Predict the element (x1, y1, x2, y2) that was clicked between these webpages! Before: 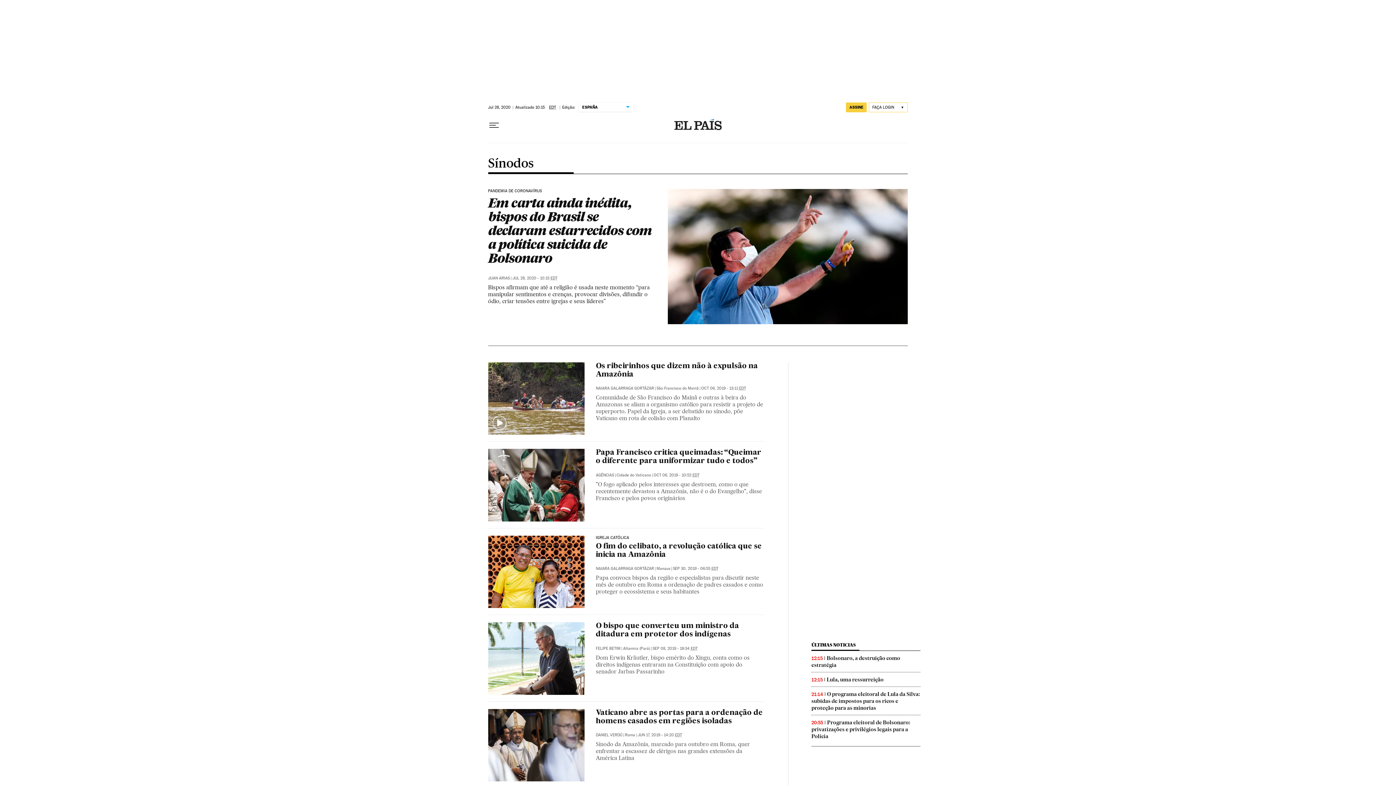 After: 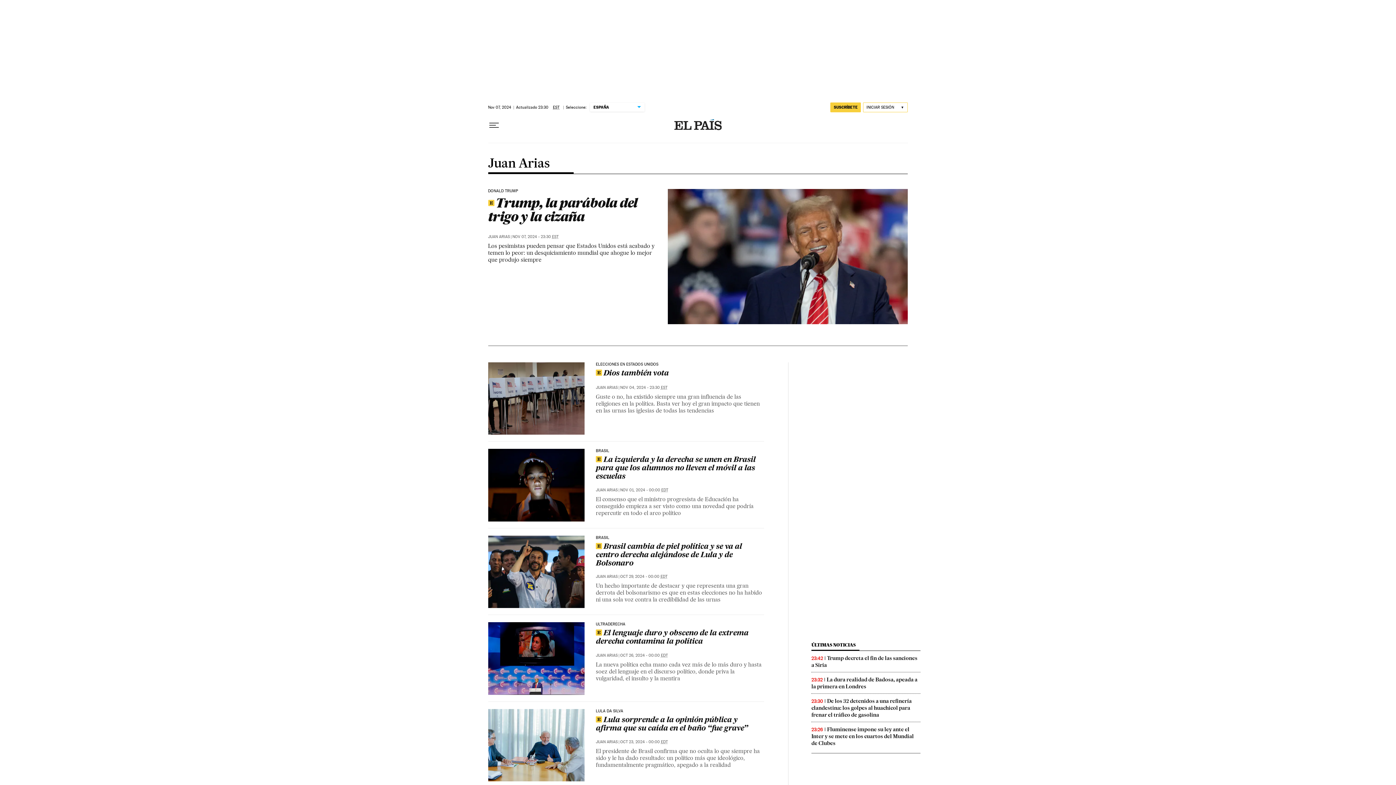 Action: bbox: (488, 276, 510, 280) label: JUAN ARIAS